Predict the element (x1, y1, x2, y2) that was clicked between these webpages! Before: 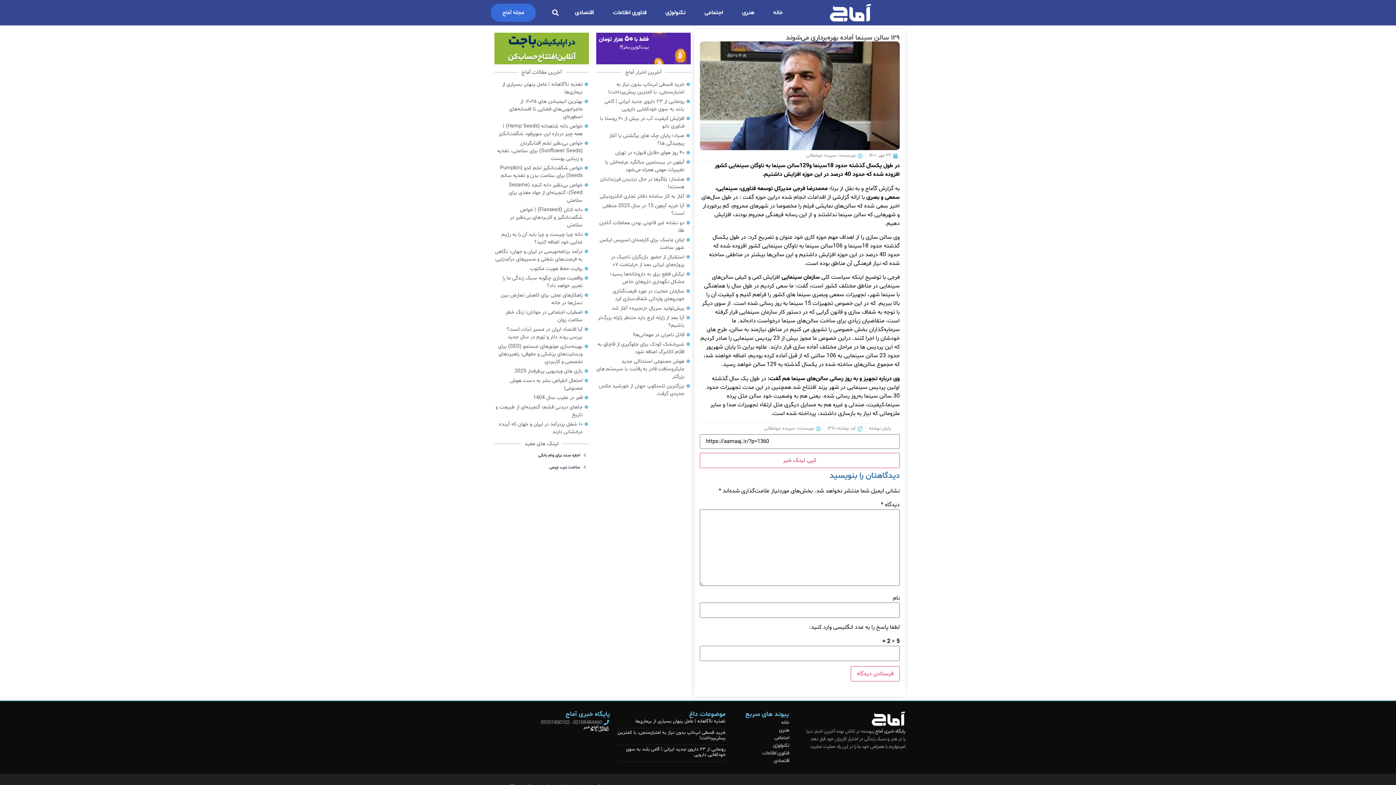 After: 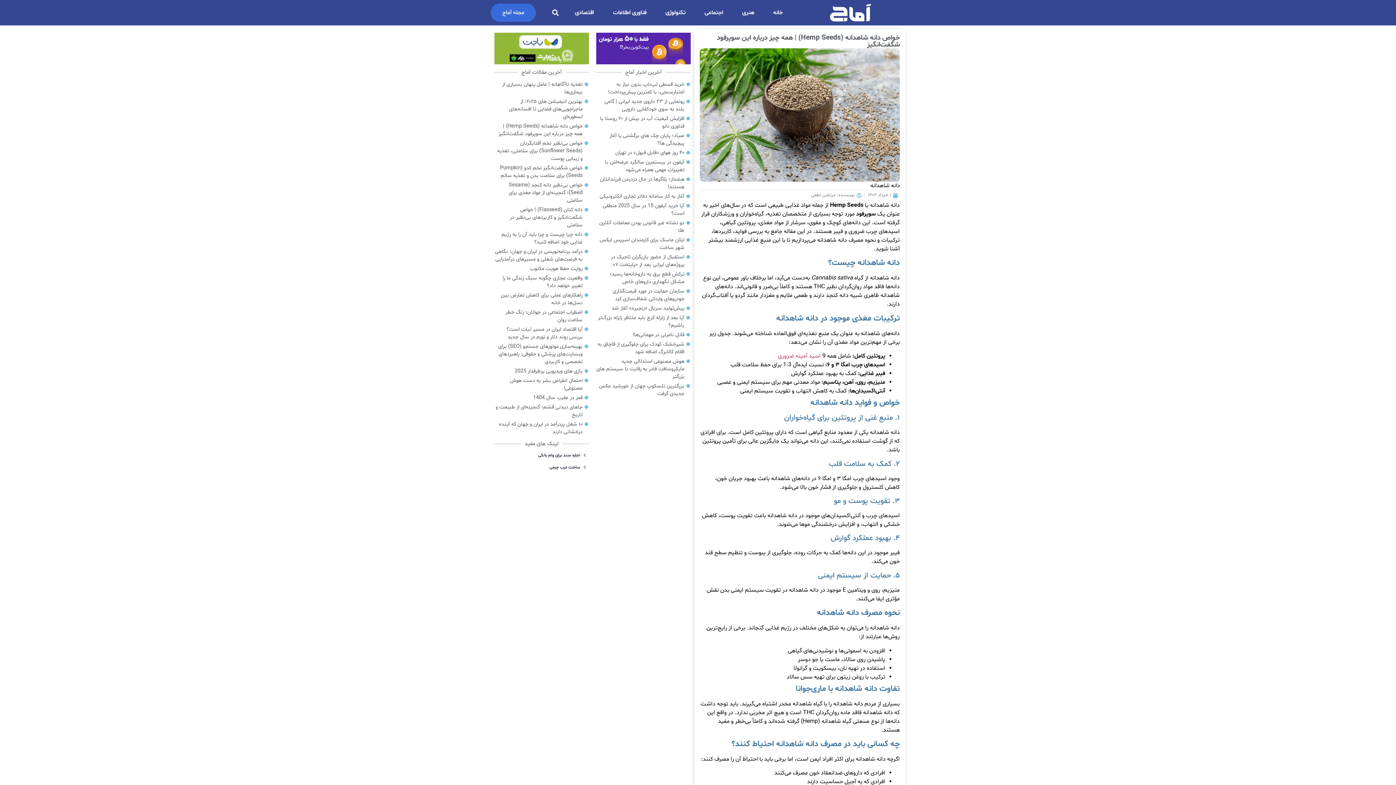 Action: label: خواص دانه شاهدانه (Hemp Seeds) | همه چیز درباره این سوپرفود شگفت‌انگیز bbox: (494, 122, 589, 137)